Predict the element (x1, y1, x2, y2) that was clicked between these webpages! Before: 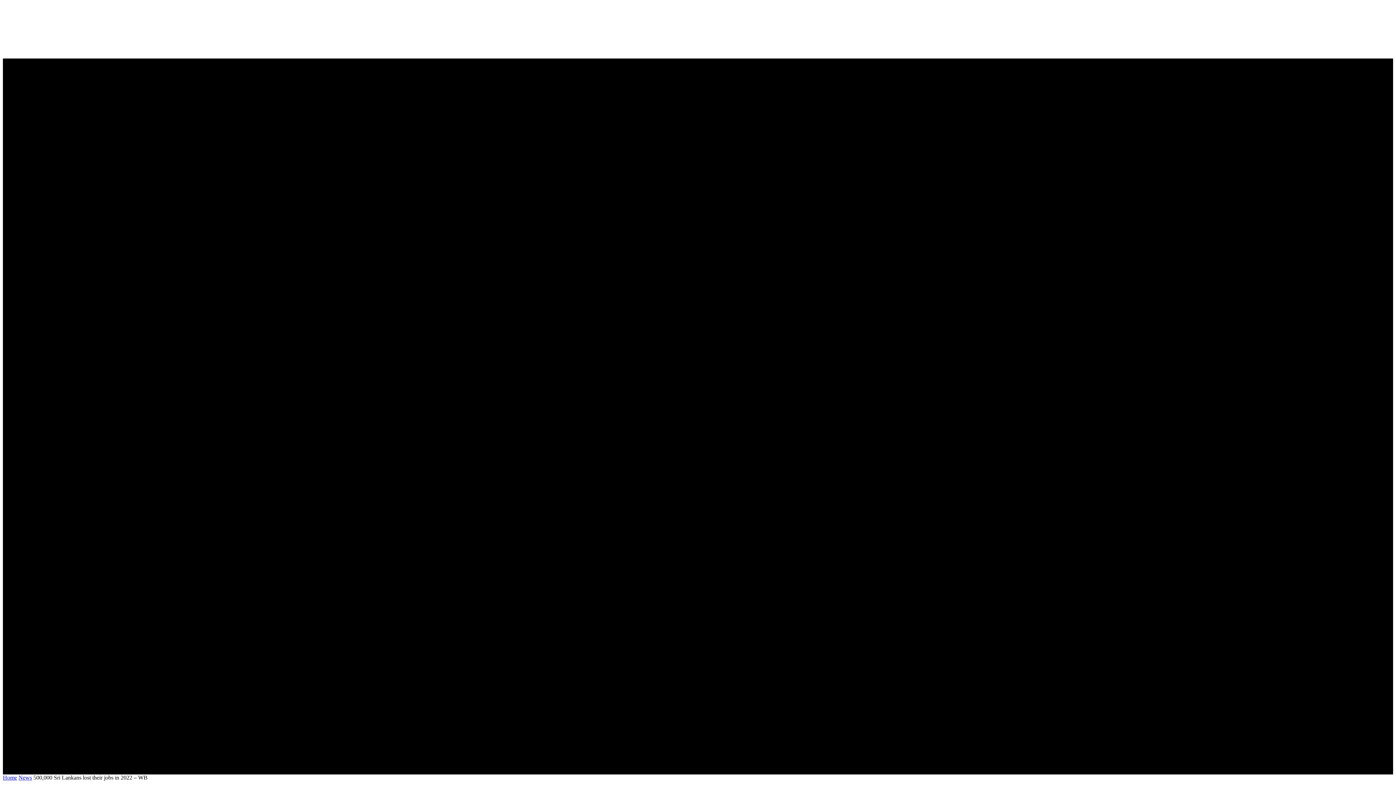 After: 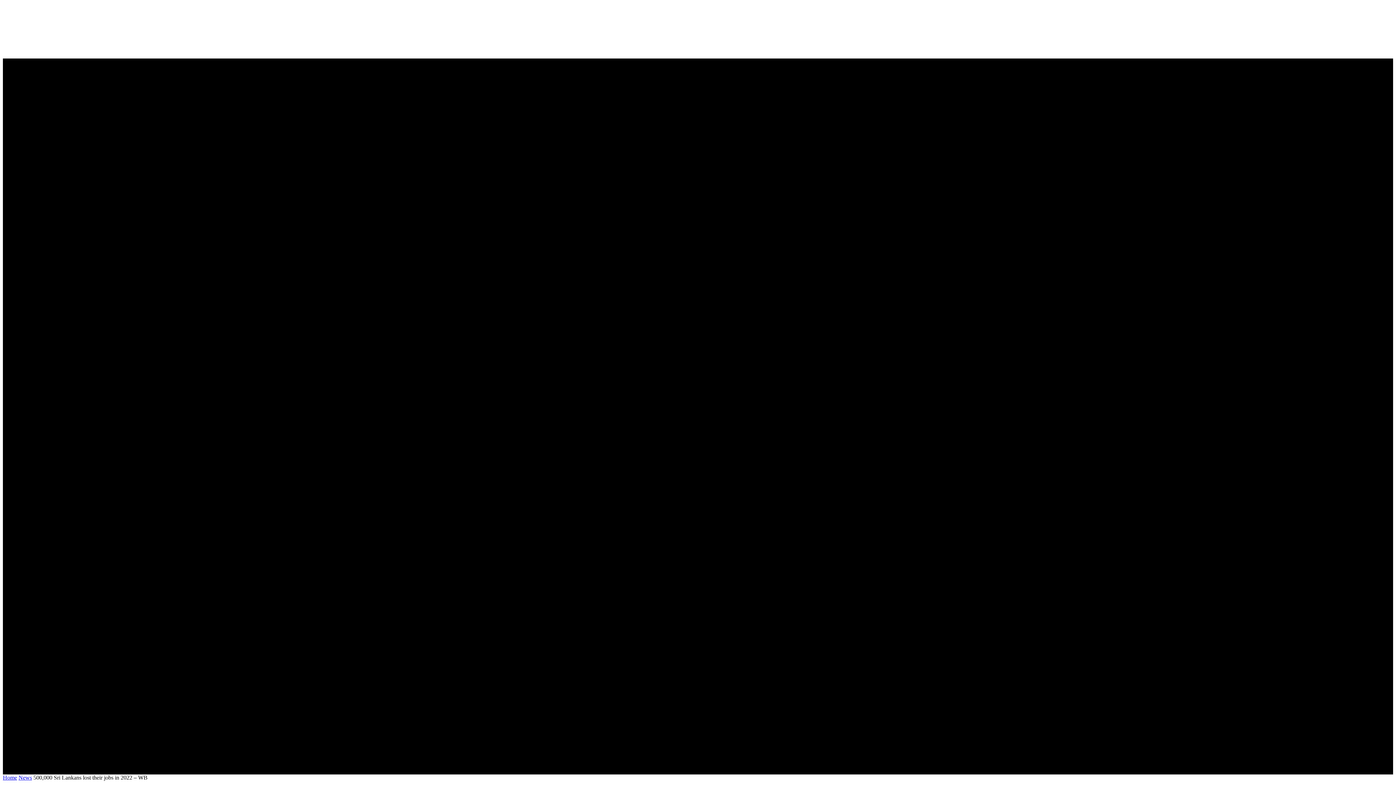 Action: bbox: (241, 455, 250, 465)